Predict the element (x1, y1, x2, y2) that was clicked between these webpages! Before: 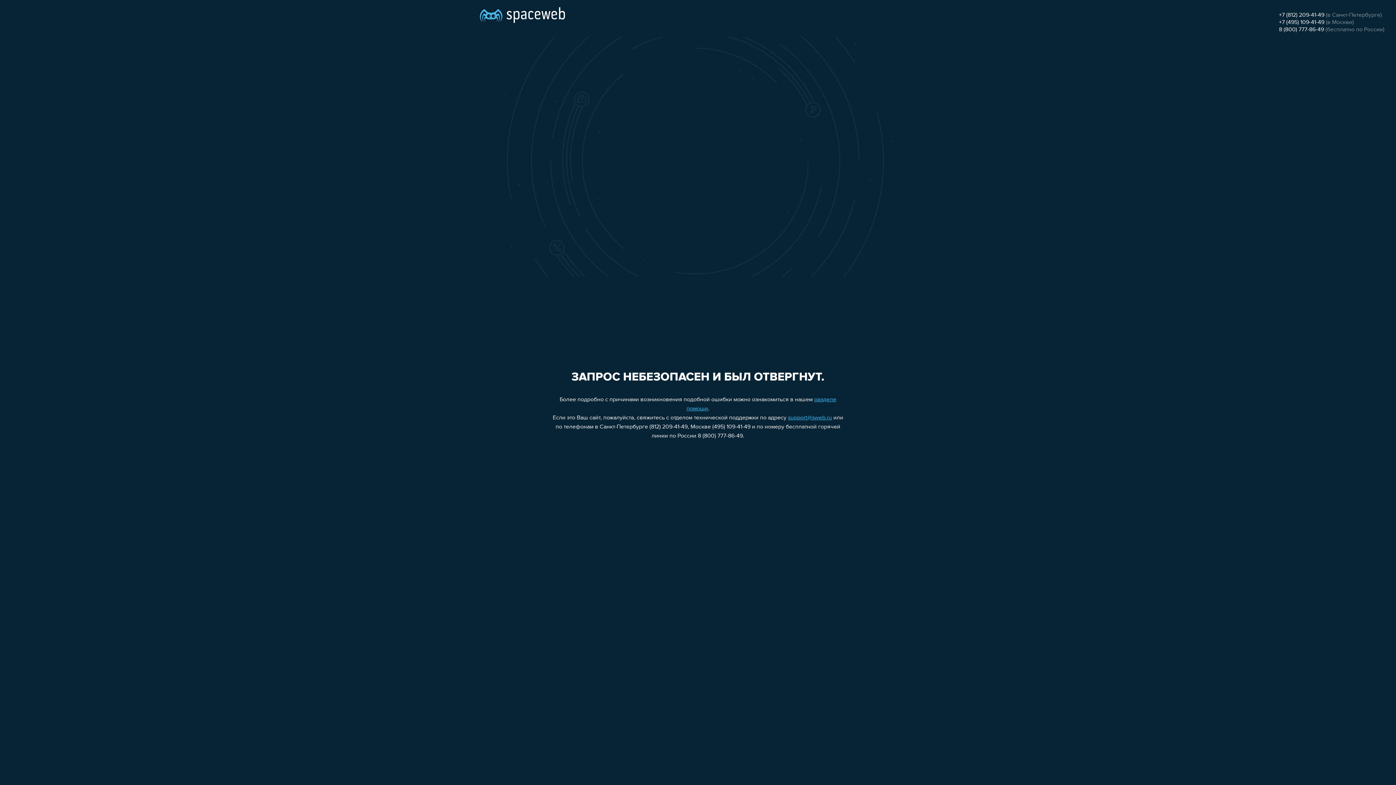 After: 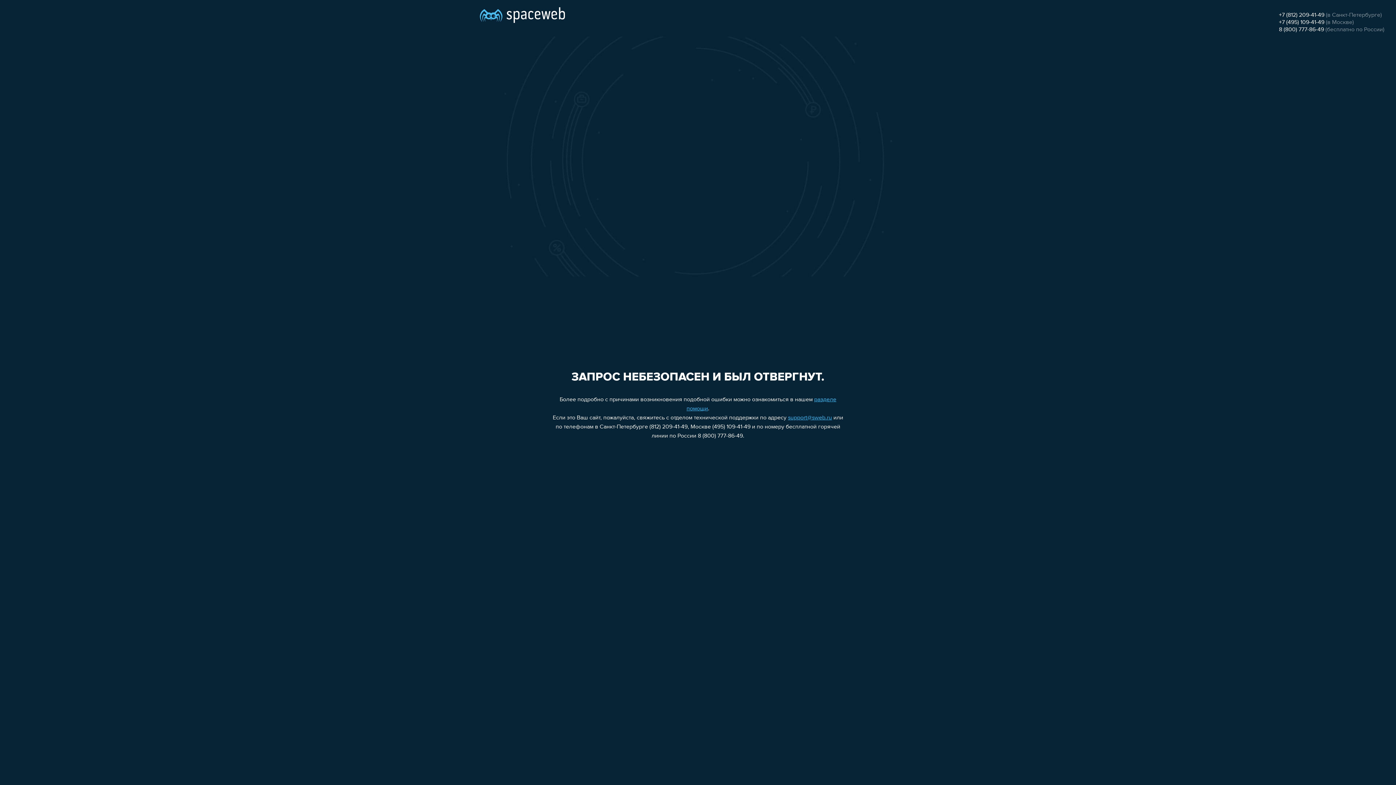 Action: bbox: (1279, 19, 1324, 25) label: +7 (495) 109-41-49